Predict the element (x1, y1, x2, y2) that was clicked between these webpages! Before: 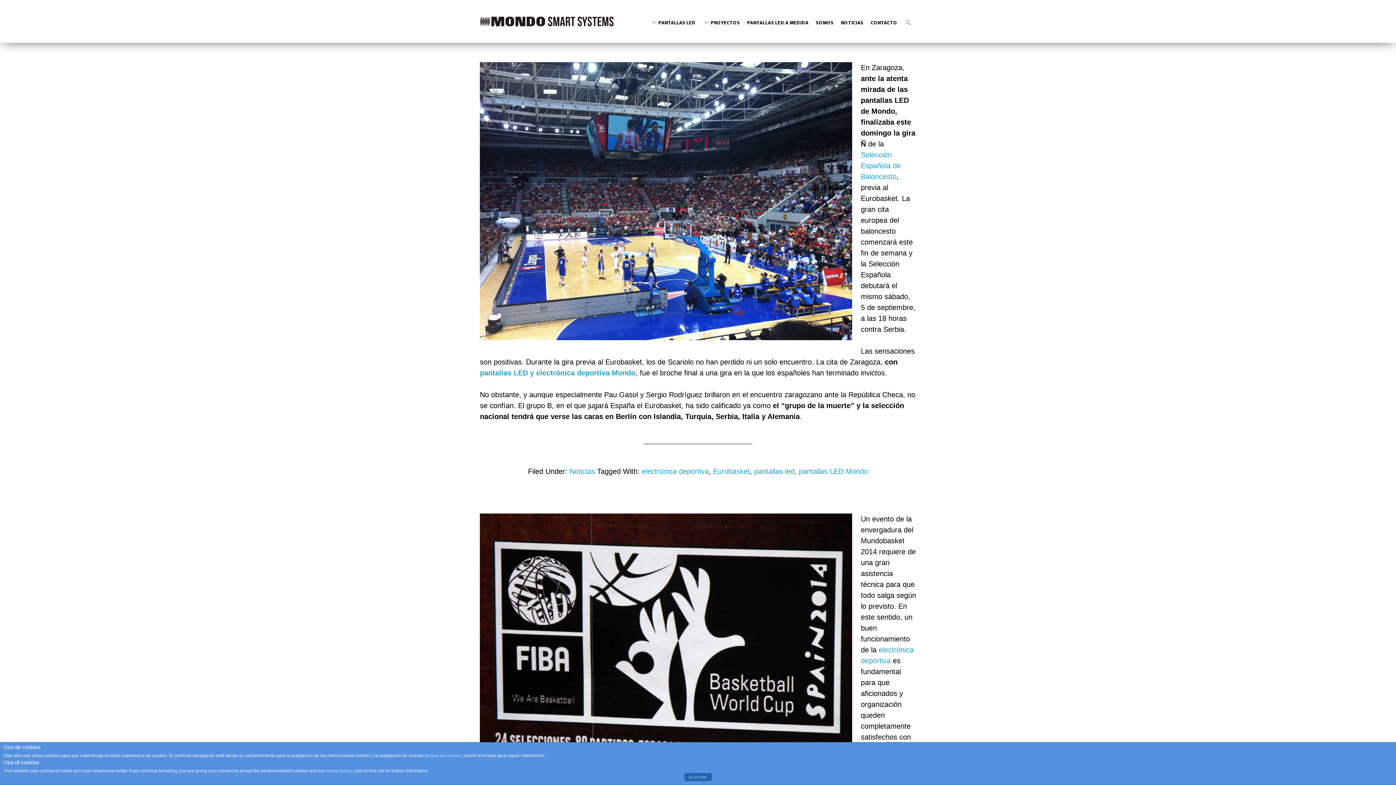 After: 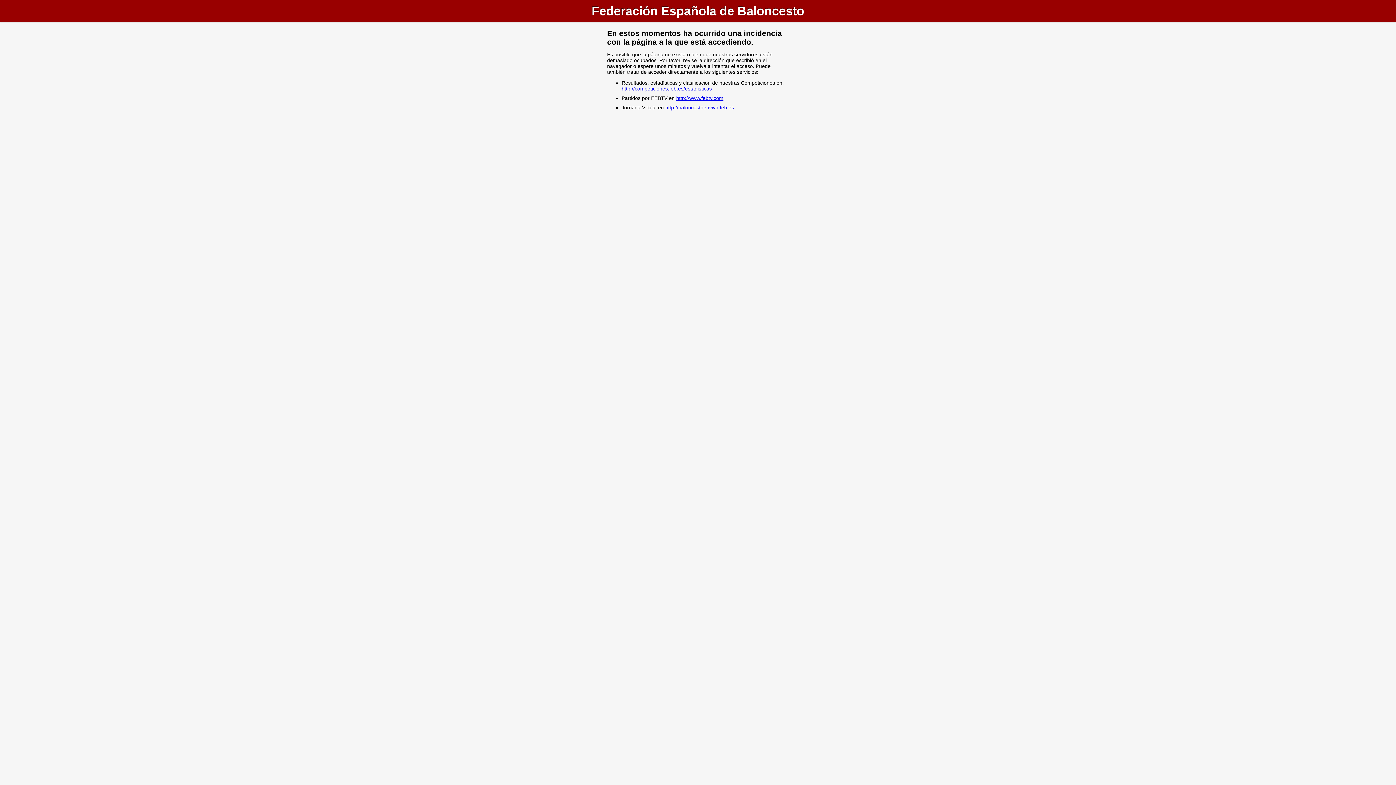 Action: bbox: (861, 150, 901, 180) label: Selección Española de Baloncesto